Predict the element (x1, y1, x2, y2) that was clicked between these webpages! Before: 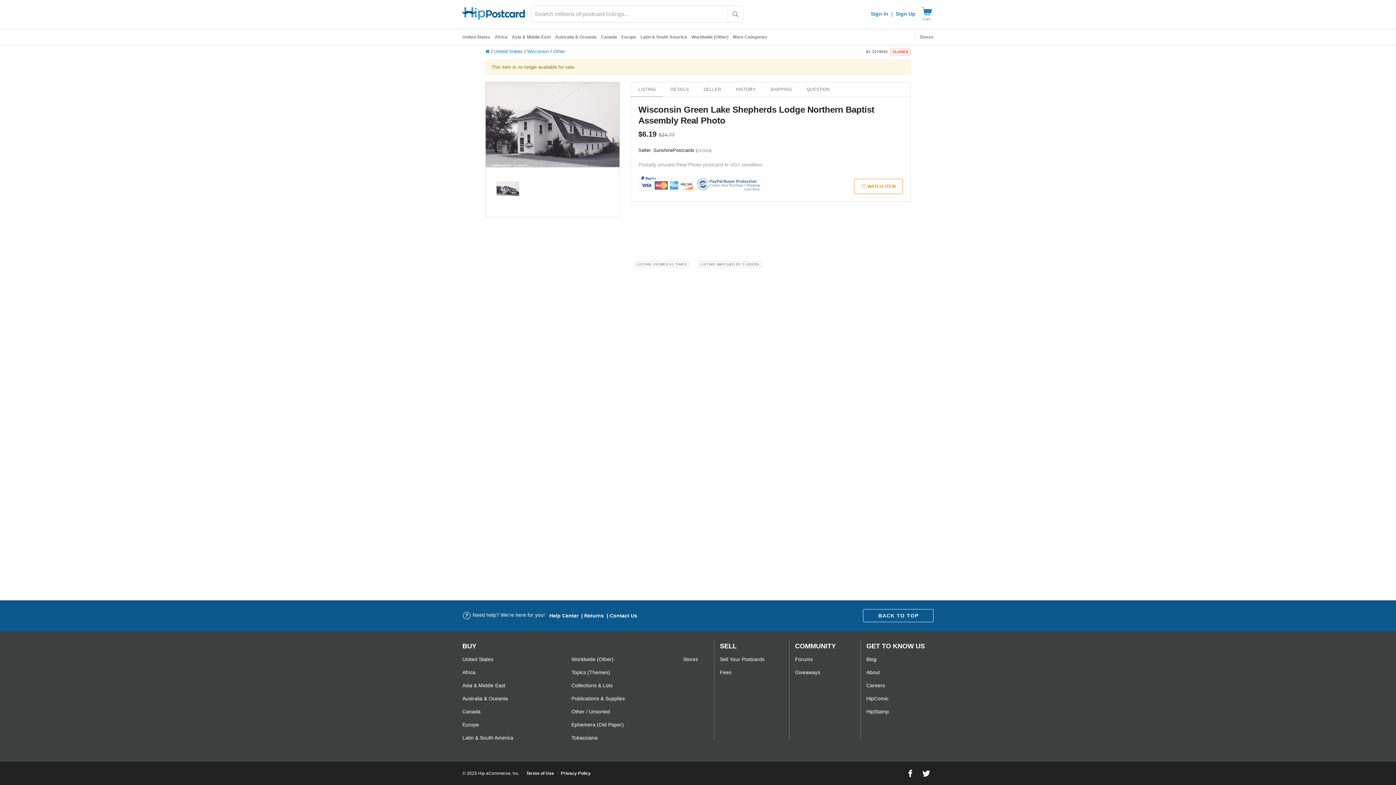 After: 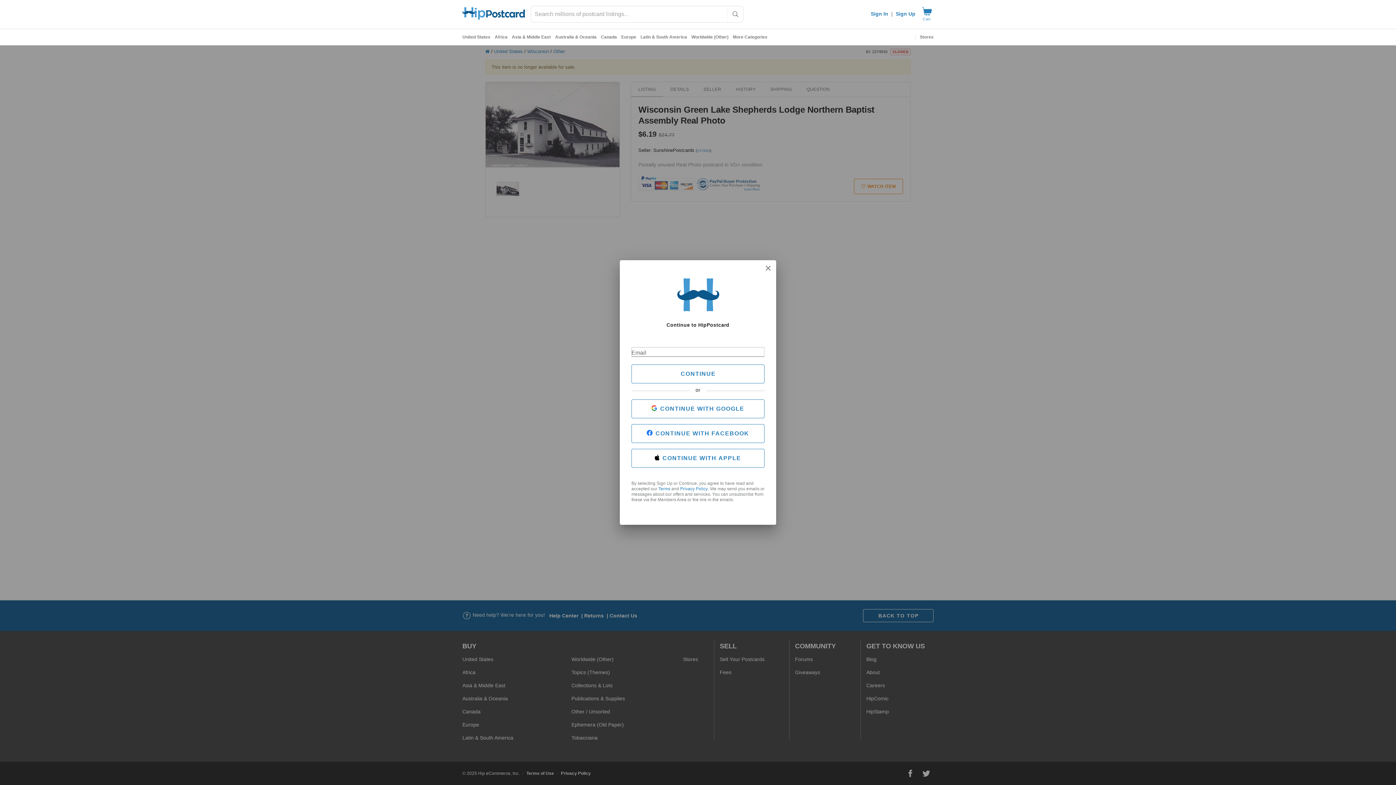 Action: label: Sign In bbox: (871, 10, 888, 17)